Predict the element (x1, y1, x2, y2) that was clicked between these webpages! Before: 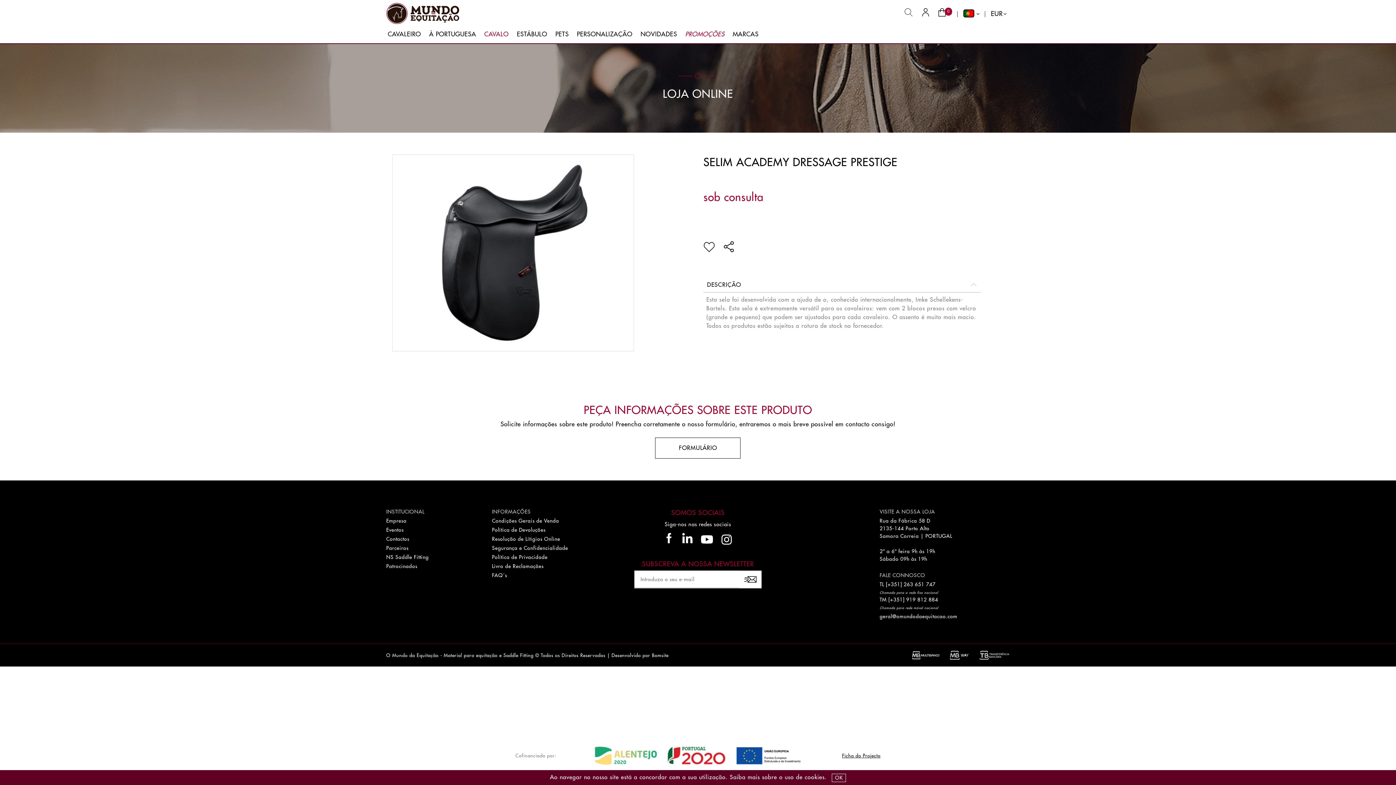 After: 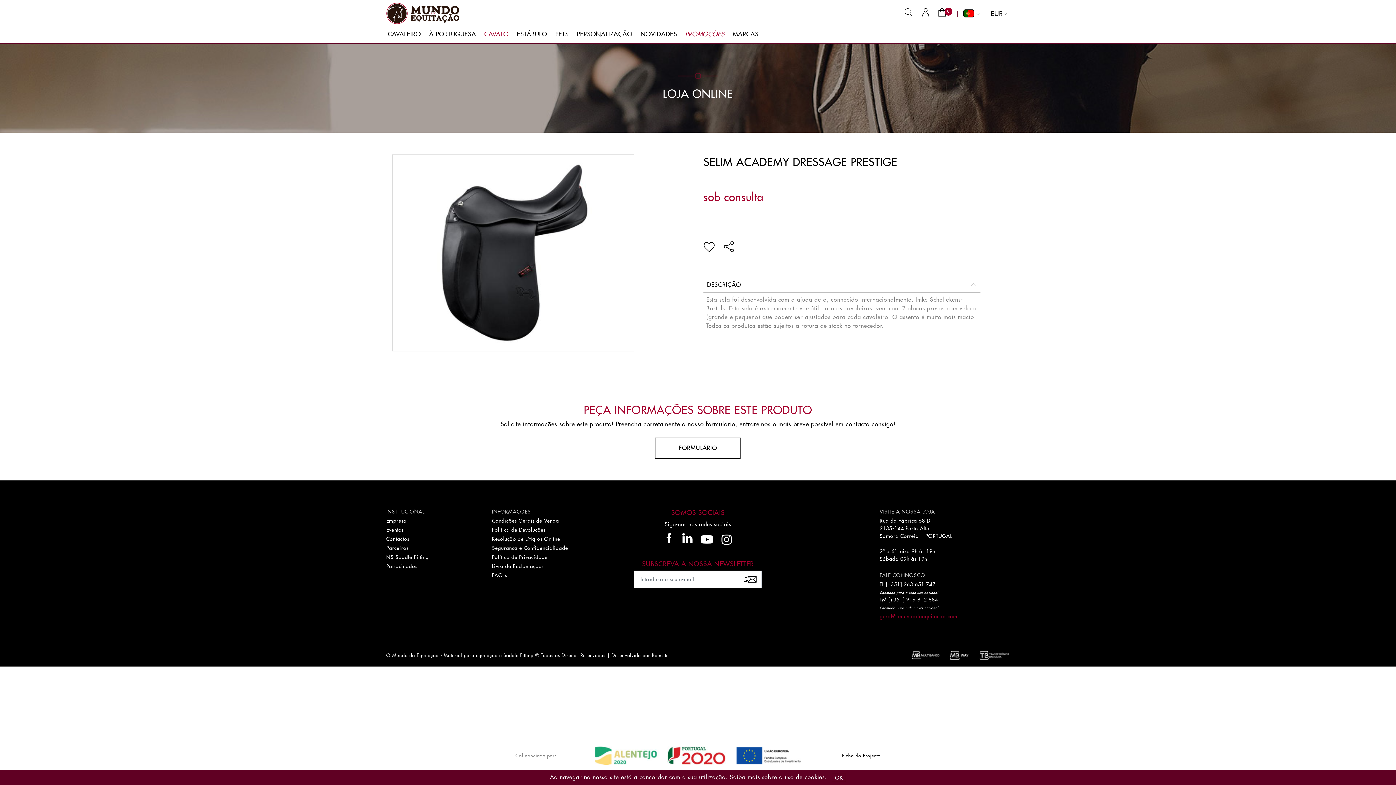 Action: bbox: (879, 614, 957, 619) label: geral@omundodaequitacao.com